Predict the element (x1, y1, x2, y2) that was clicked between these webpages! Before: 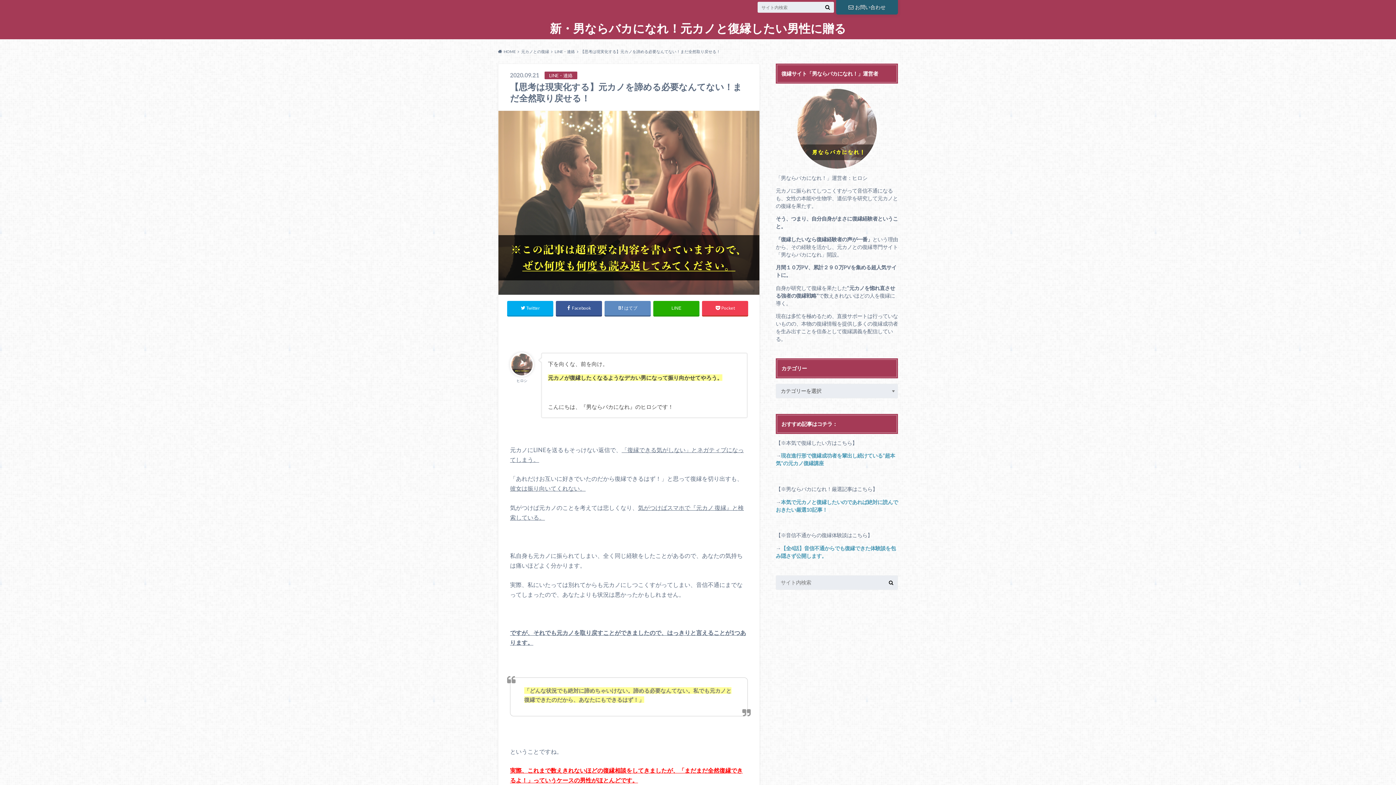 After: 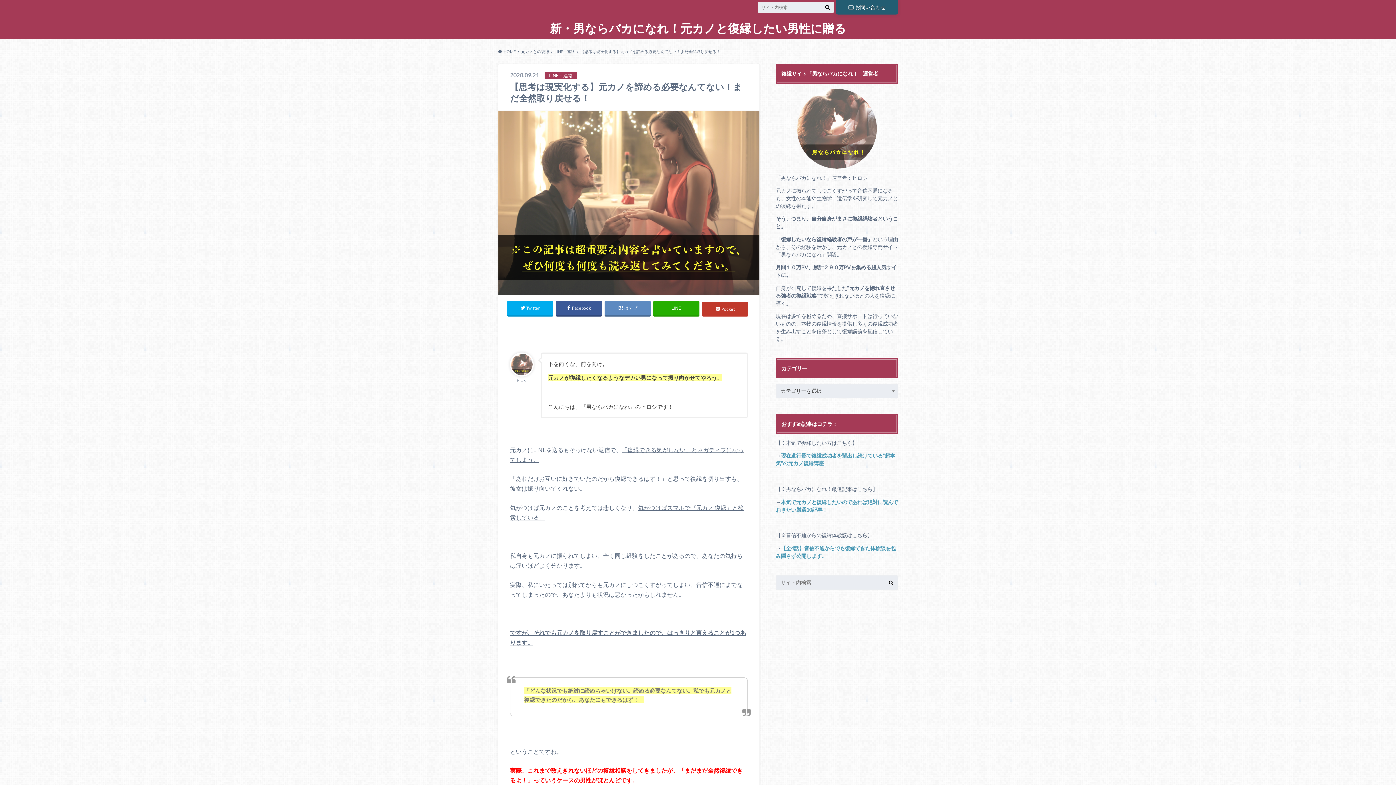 Action: label: Pocket bbox: (702, 301, 748, 315)